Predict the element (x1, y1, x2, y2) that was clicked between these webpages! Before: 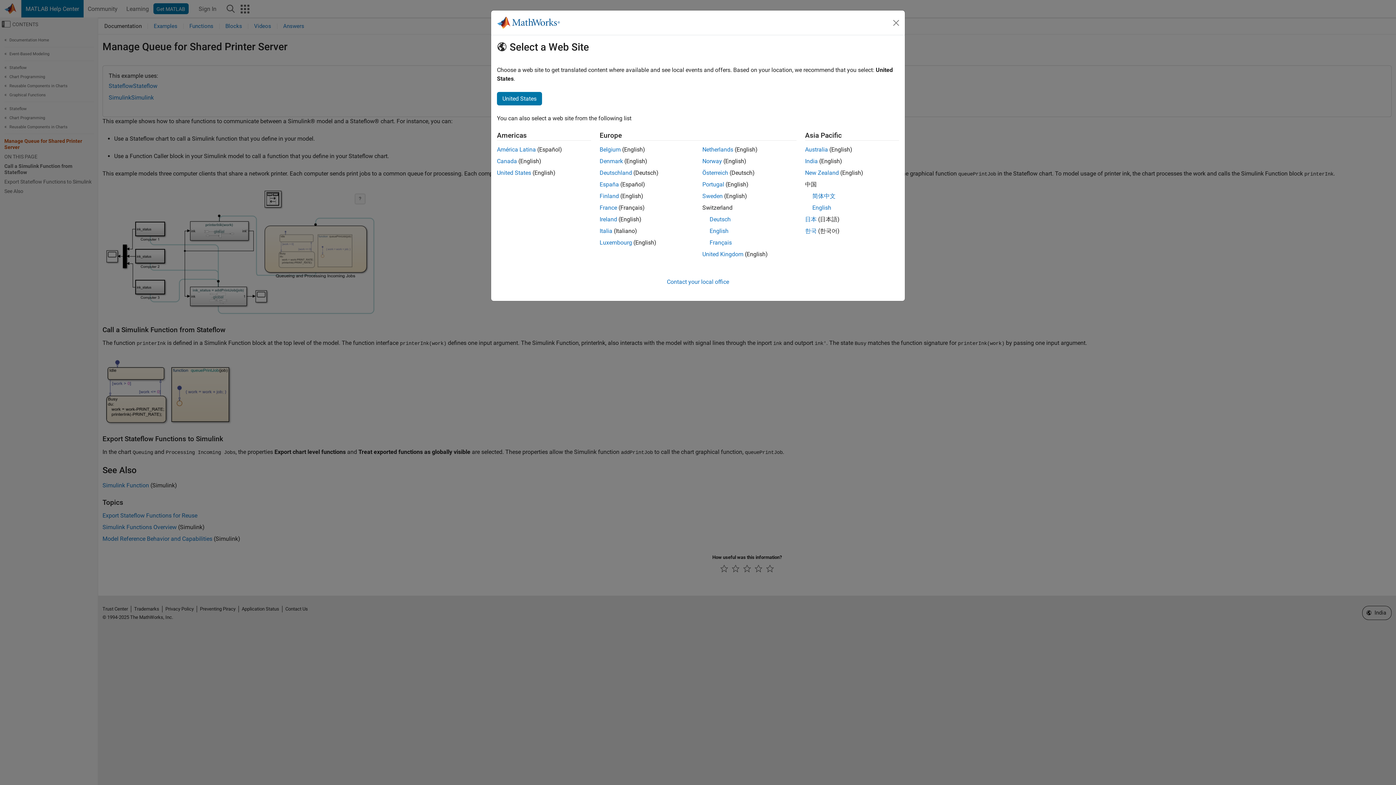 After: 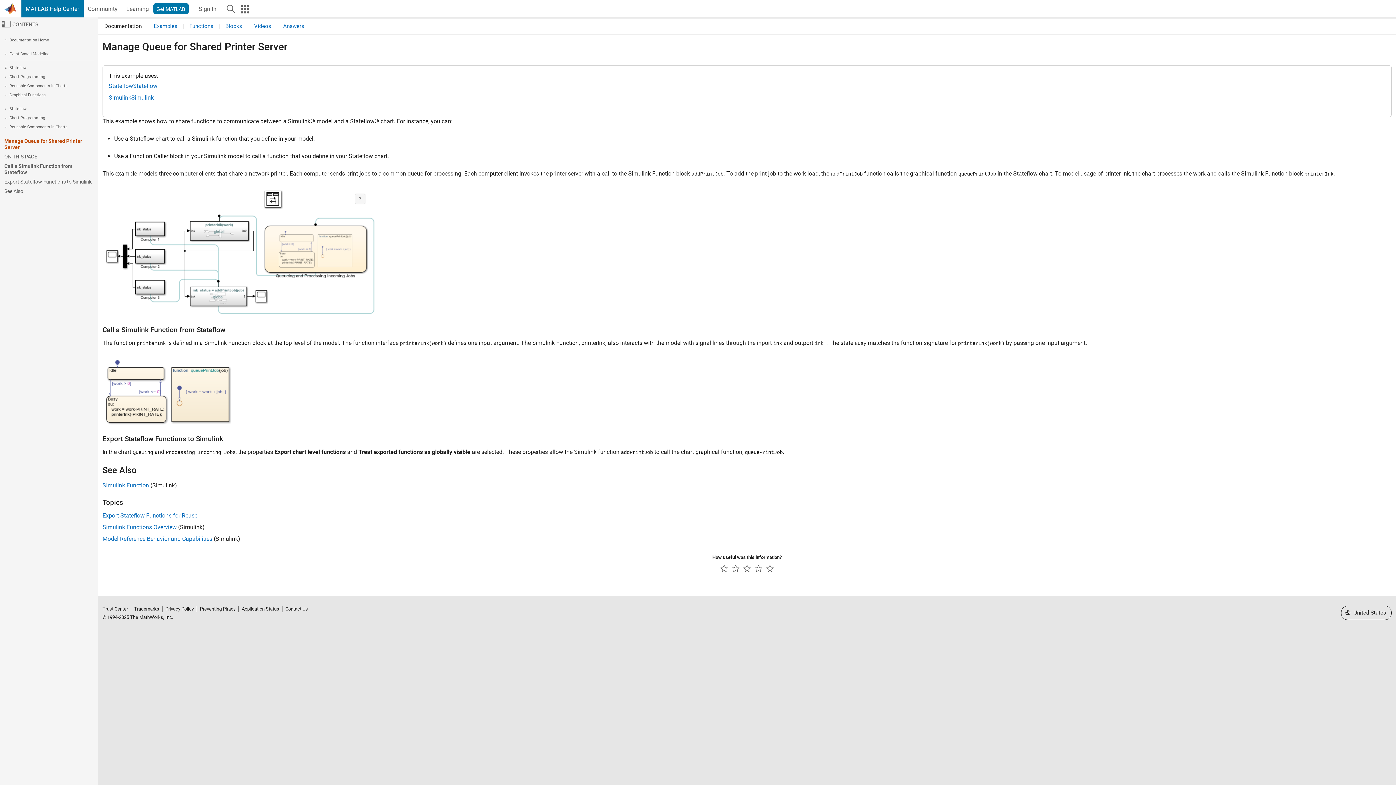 Action: bbox: (497, 169, 531, 176) label: United States